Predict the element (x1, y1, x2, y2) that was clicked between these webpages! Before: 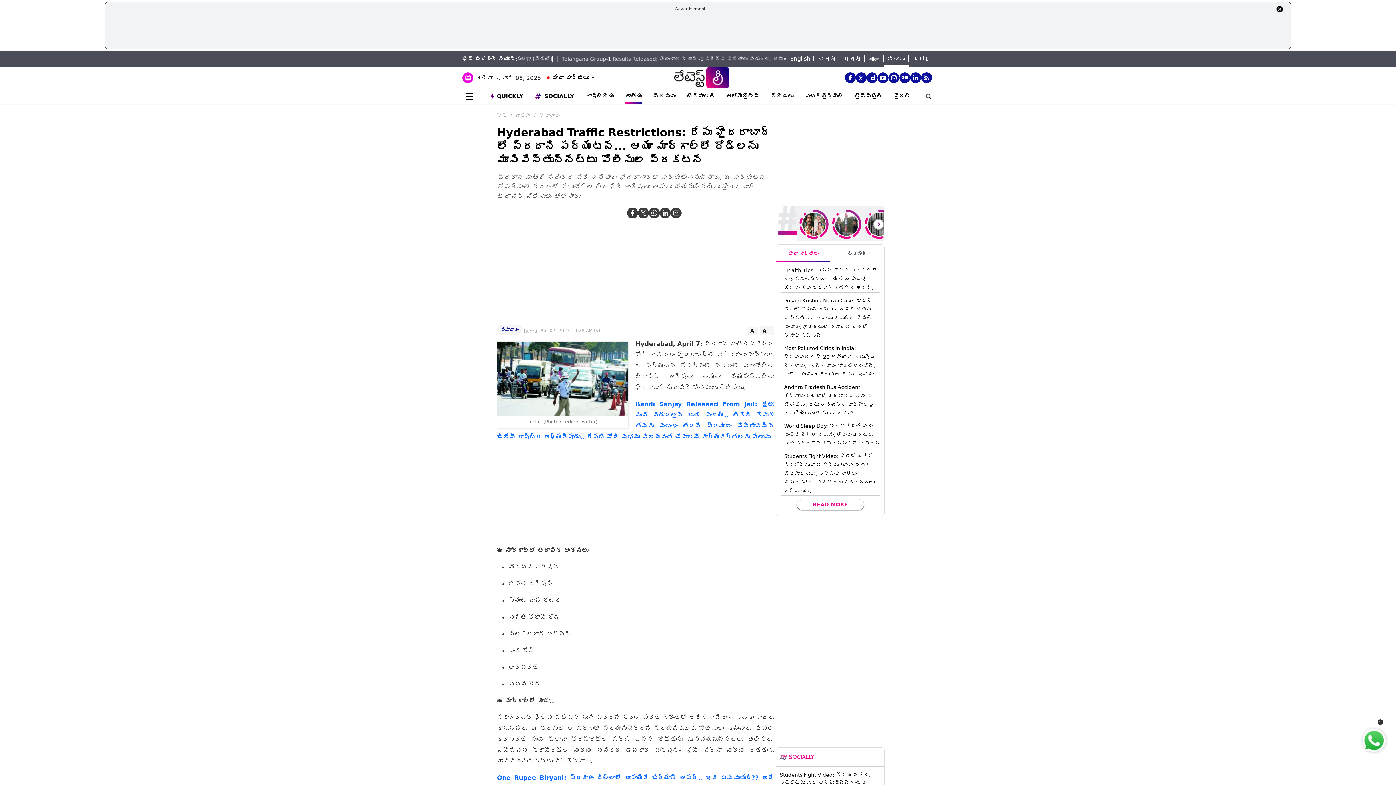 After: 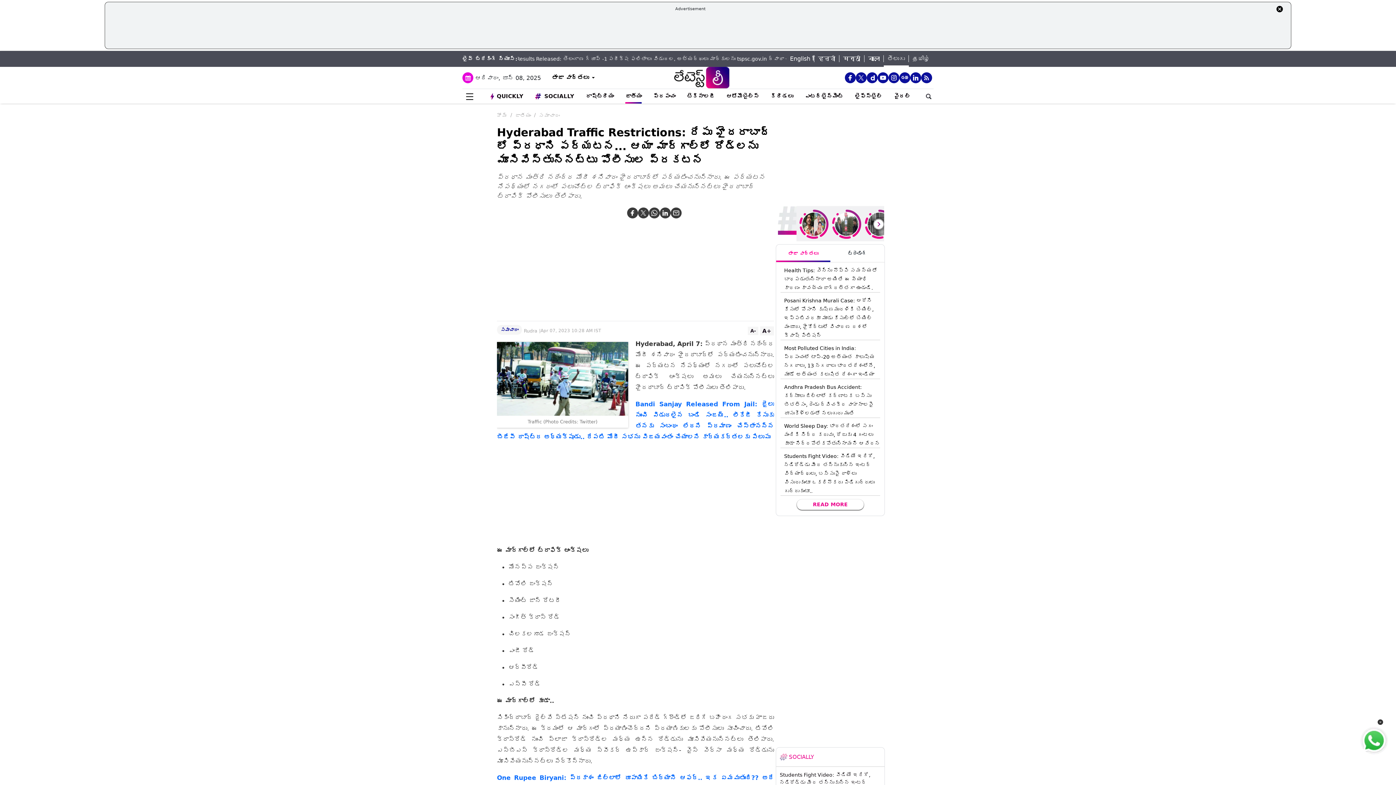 Action: bbox: (909, 55, 933, 62) label: தமிழ்